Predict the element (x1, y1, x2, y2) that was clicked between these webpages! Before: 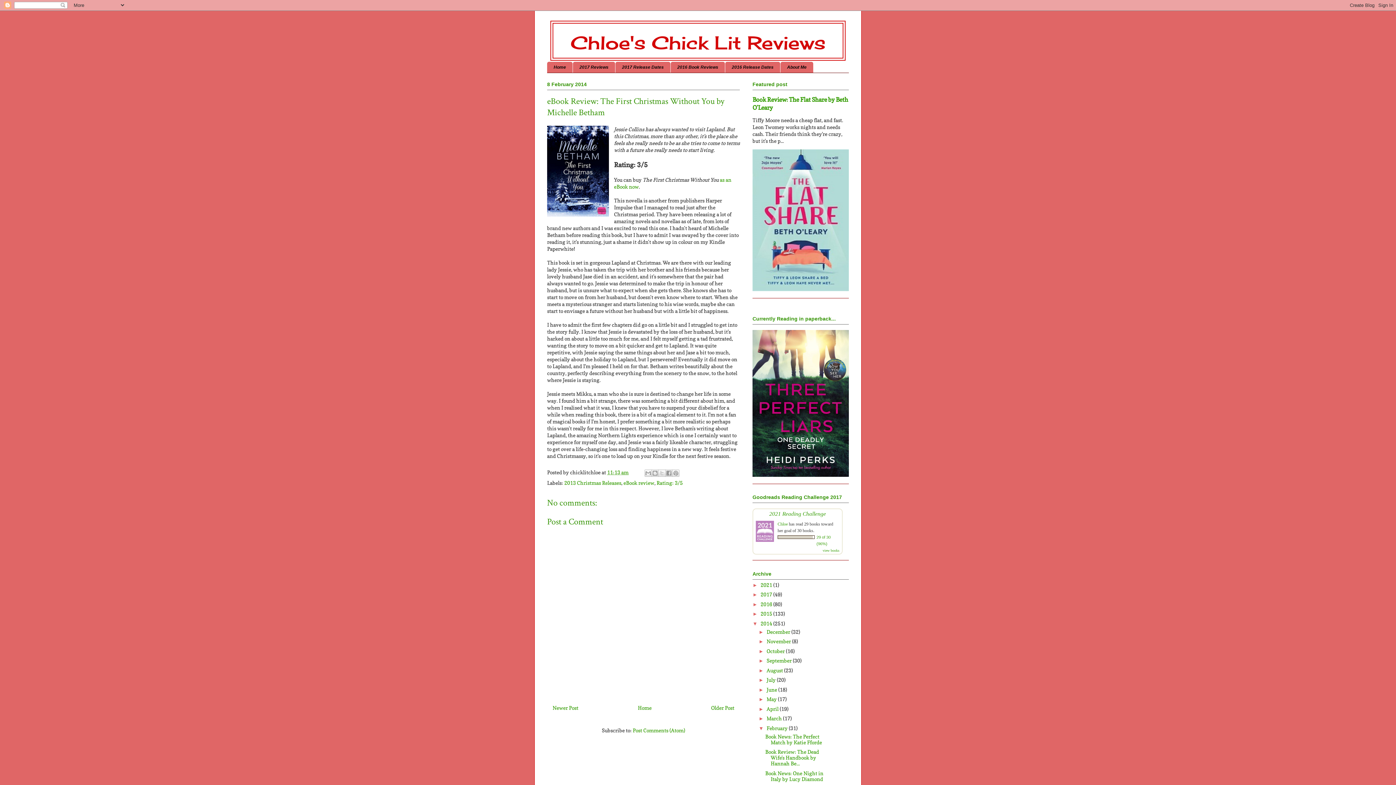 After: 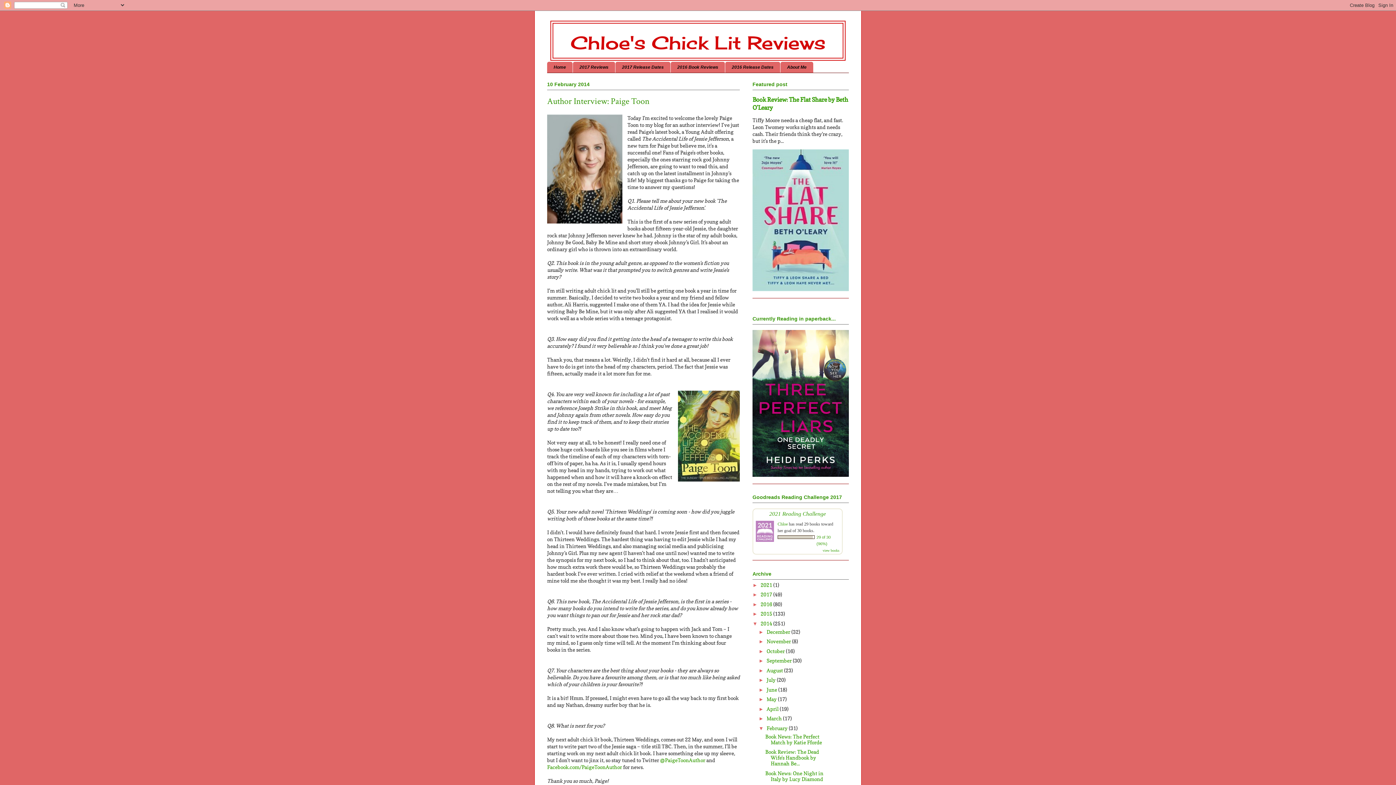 Action: bbox: (552, 705, 578, 711) label: Newer Post